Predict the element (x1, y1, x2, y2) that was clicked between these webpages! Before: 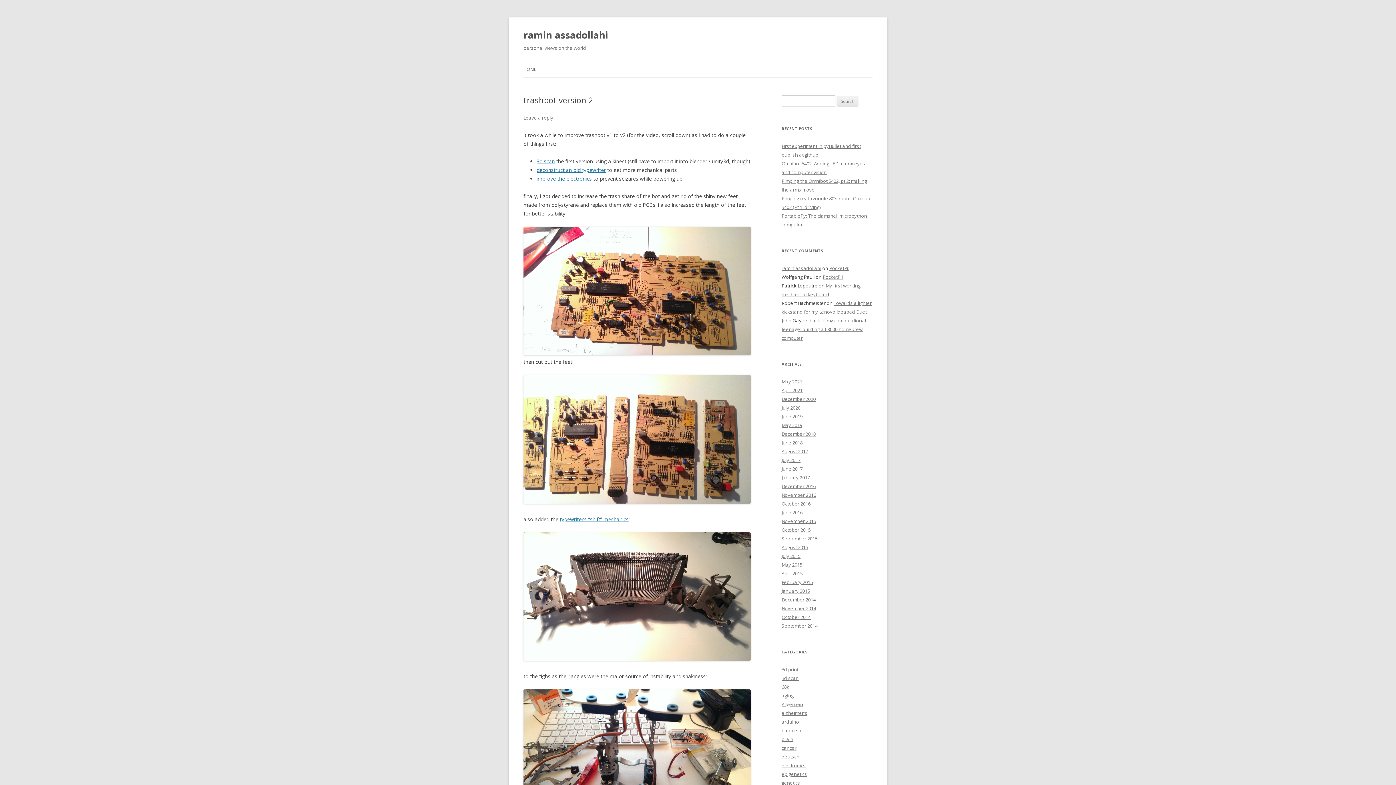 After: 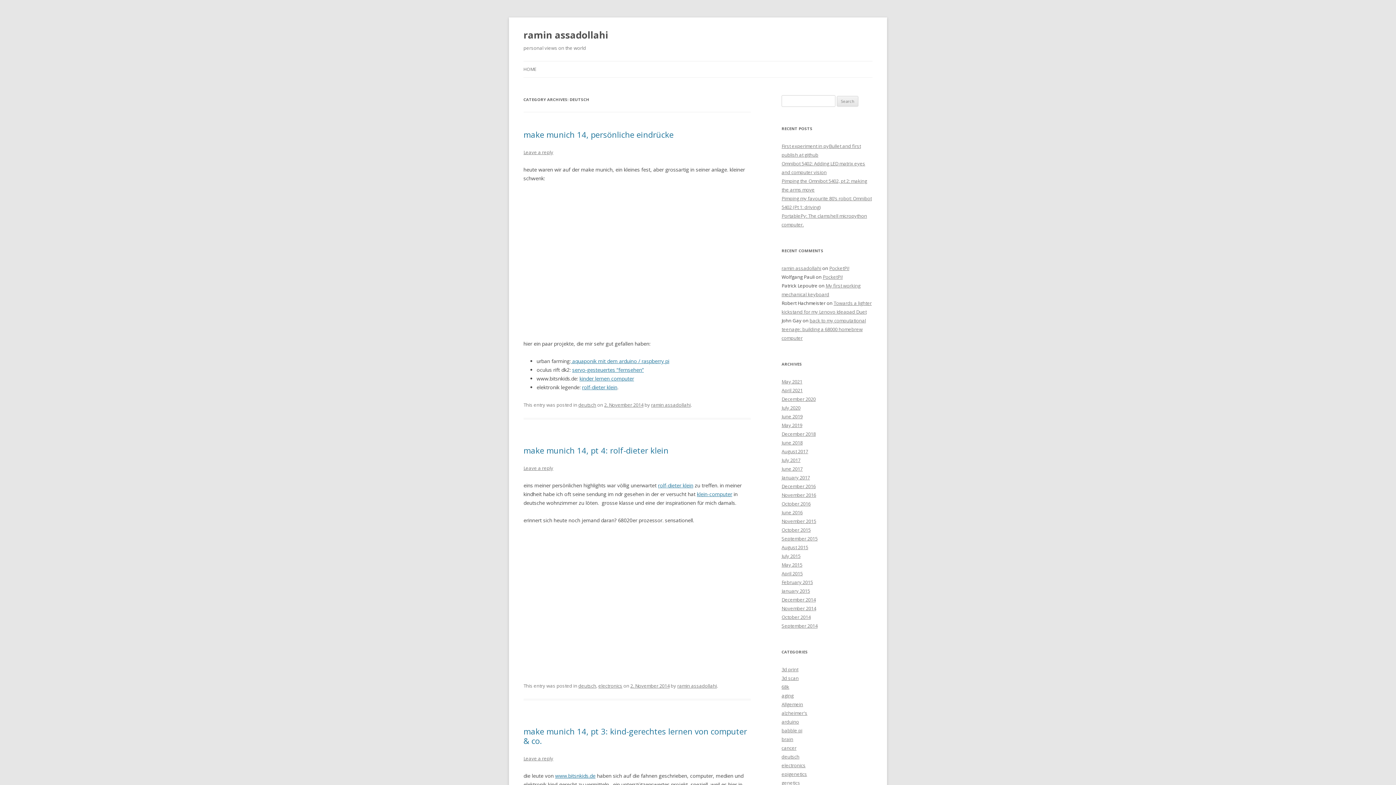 Action: bbox: (781, 753, 799, 760) label: deutsch